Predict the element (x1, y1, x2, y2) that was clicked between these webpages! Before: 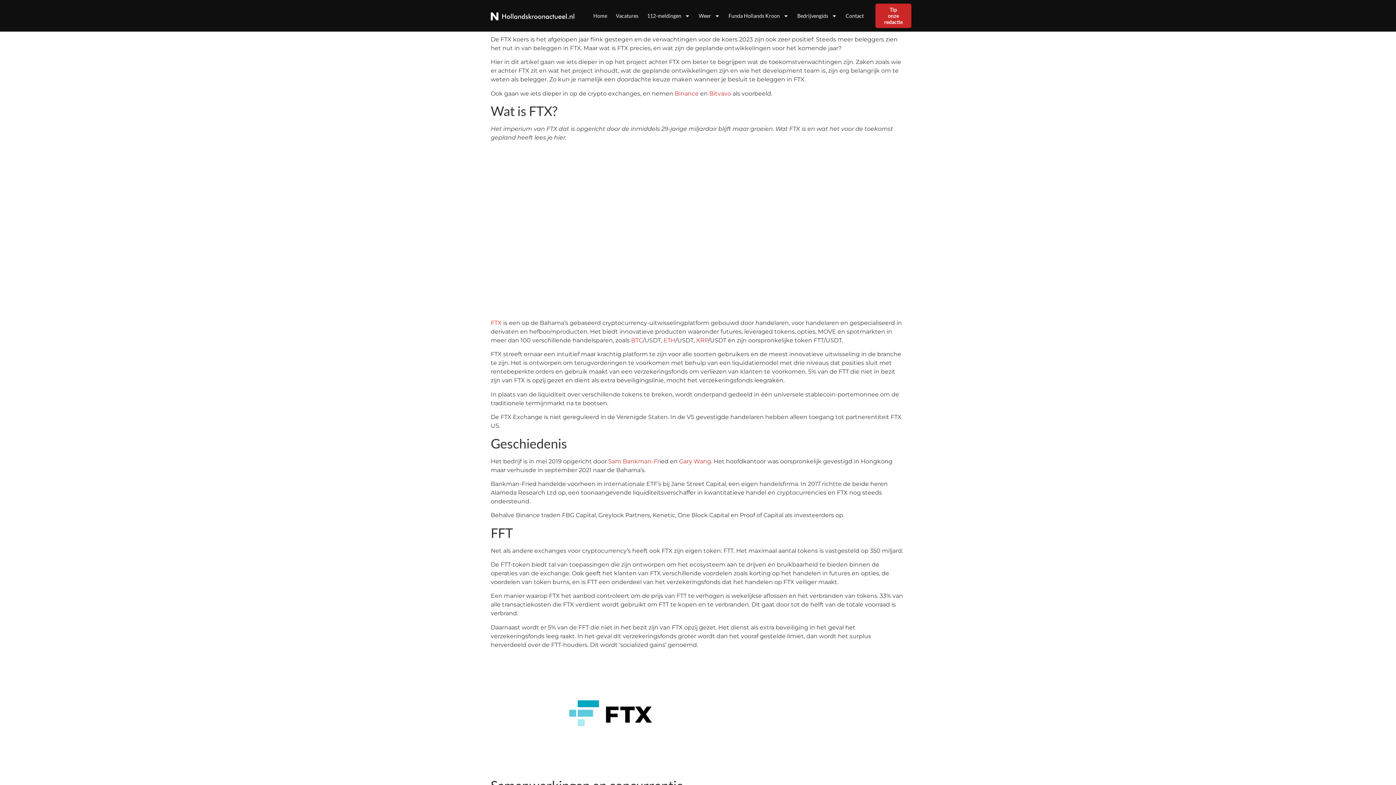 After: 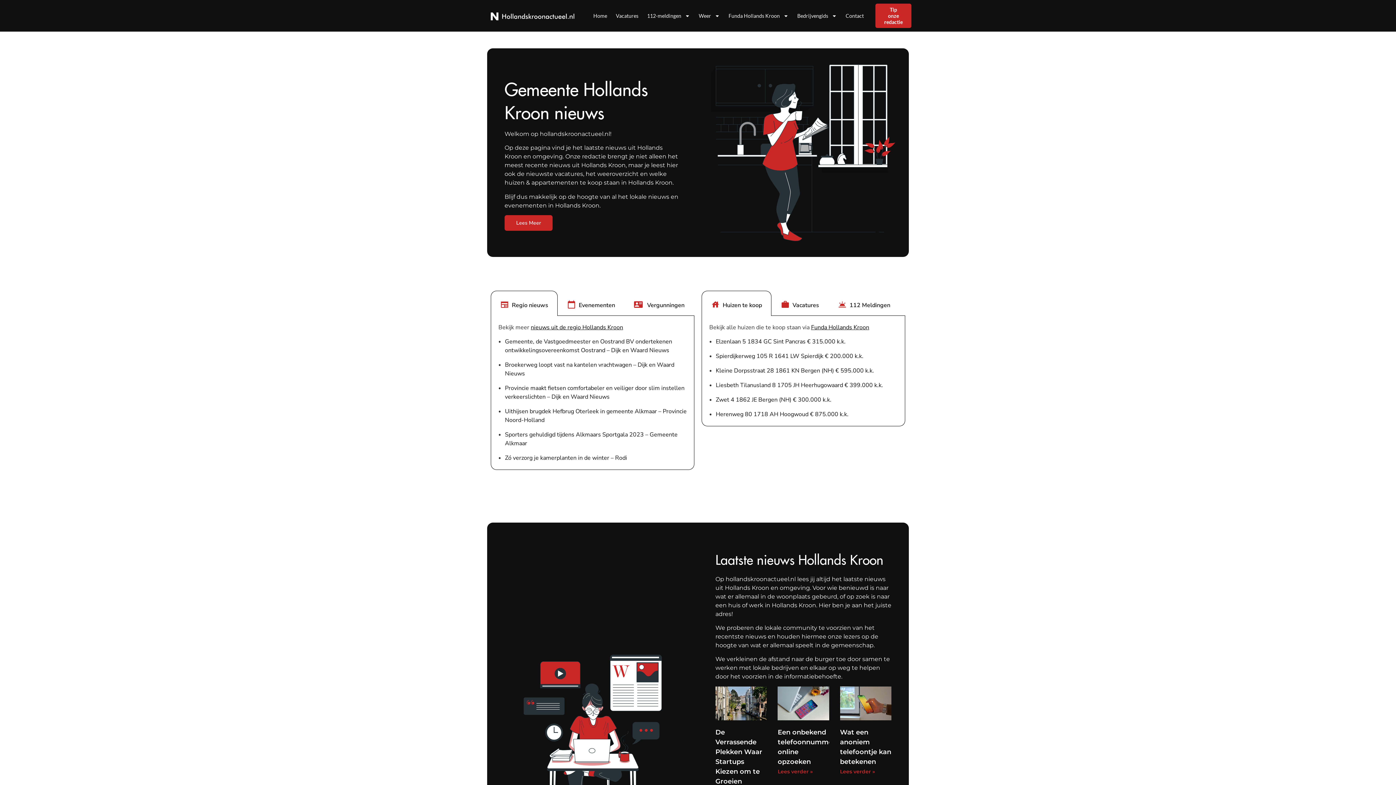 Action: bbox: (490, 11, 581, 20)